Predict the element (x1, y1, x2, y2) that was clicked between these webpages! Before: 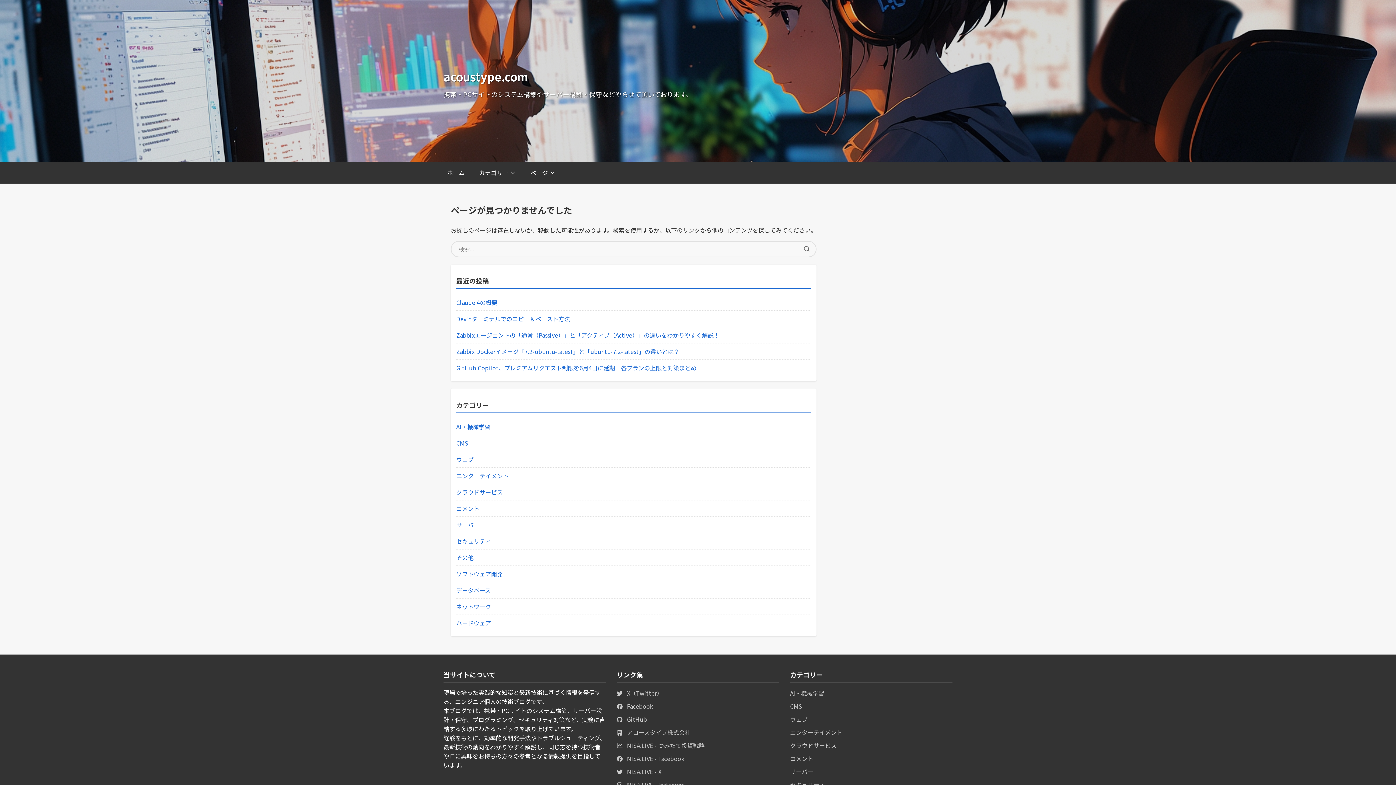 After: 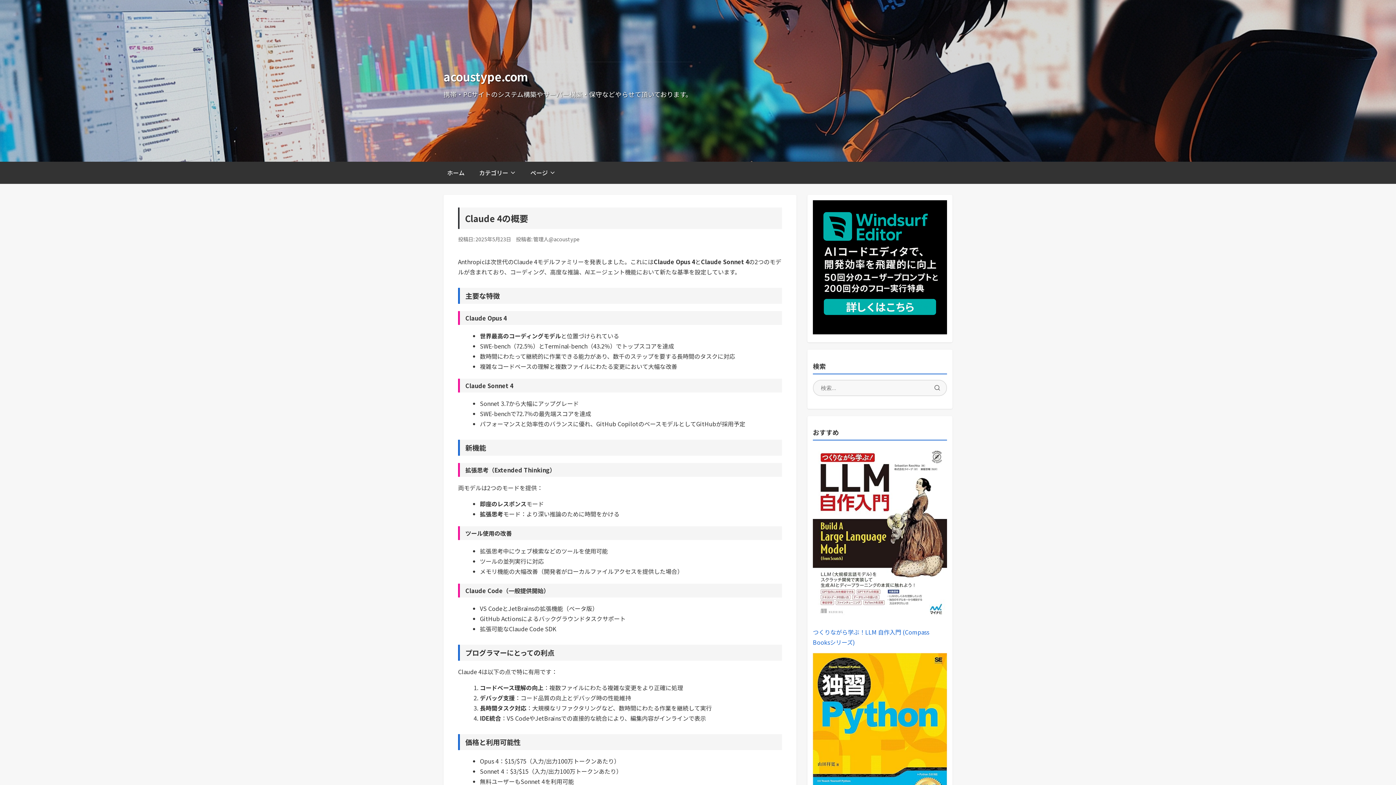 Action: bbox: (456, 298, 497, 307) label: Claude 4の概要